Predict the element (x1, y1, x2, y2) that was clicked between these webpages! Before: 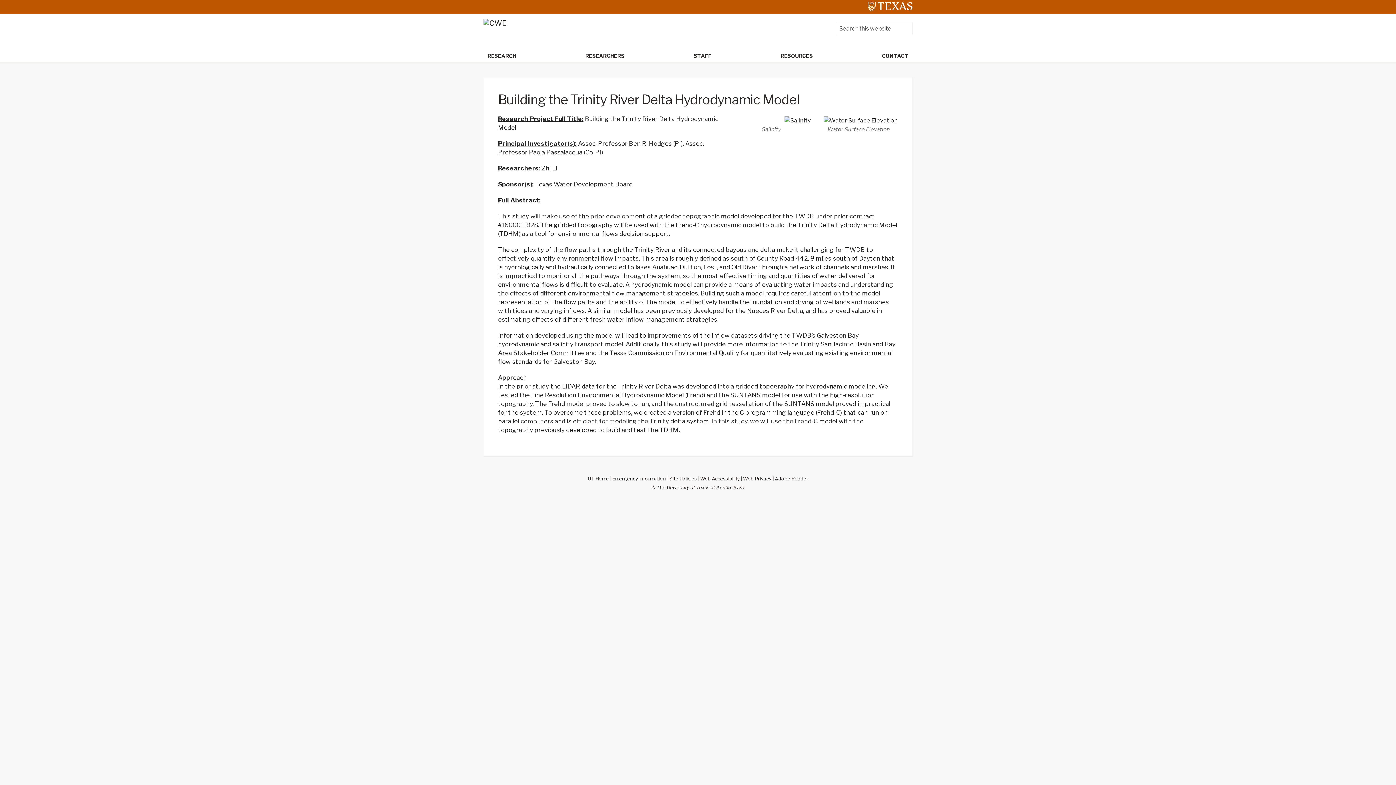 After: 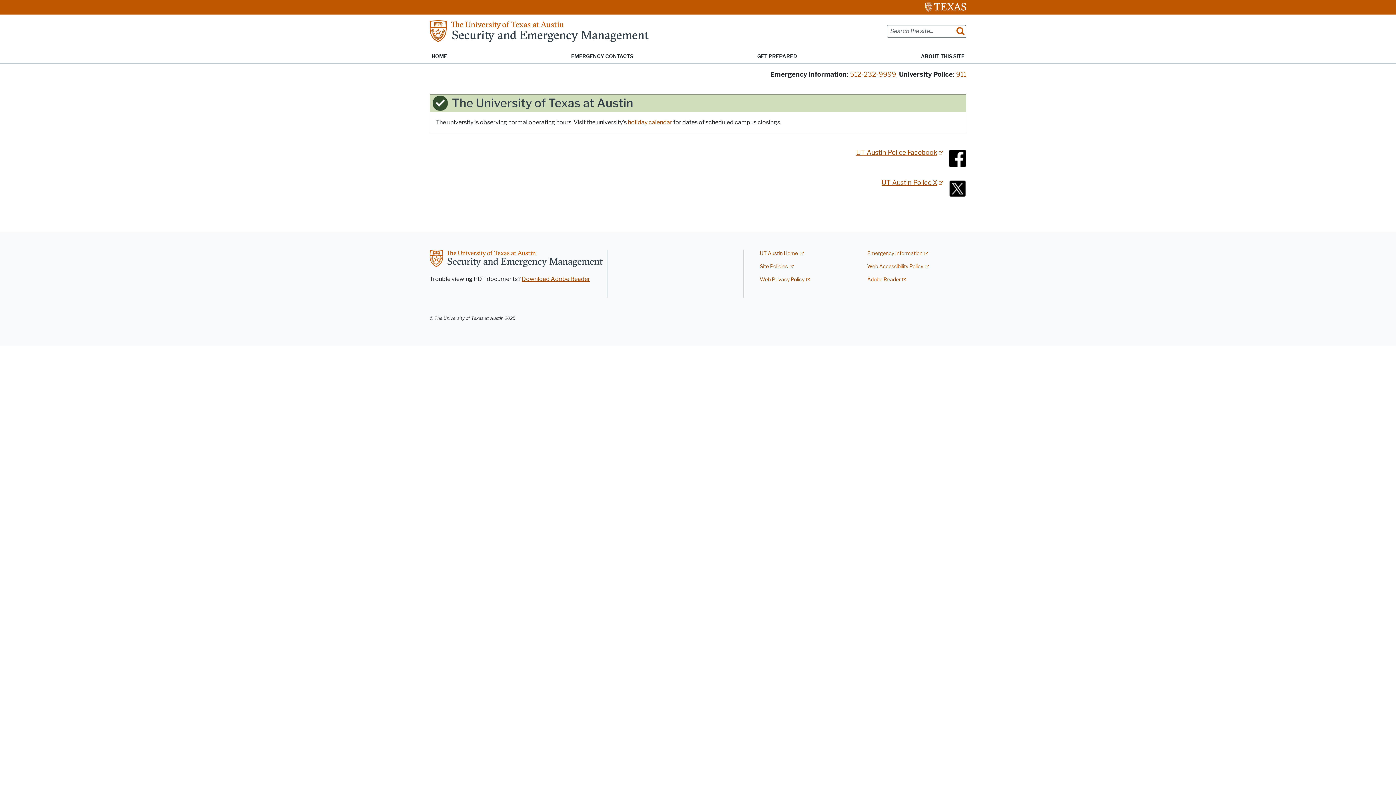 Action: label: Emergency Information bbox: (612, 476, 666, 481)